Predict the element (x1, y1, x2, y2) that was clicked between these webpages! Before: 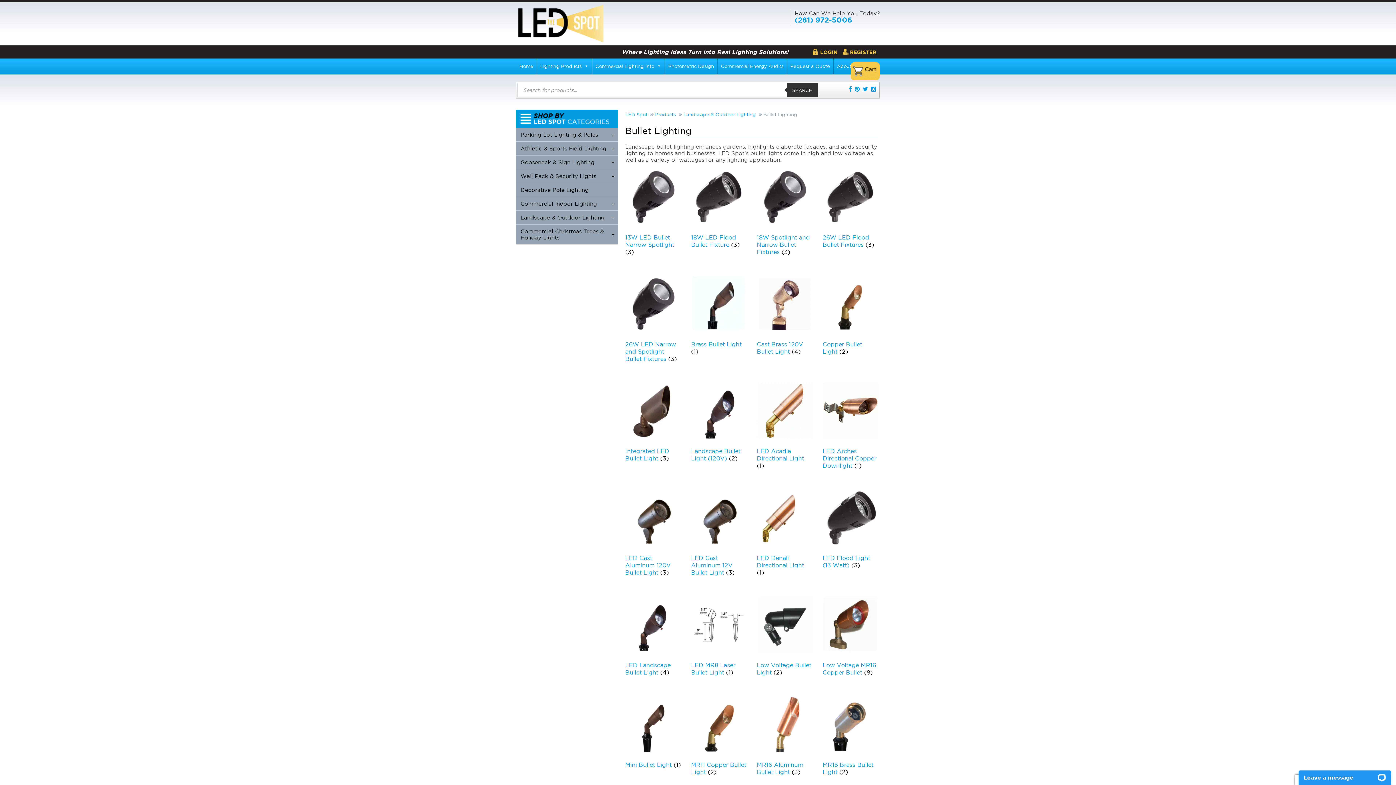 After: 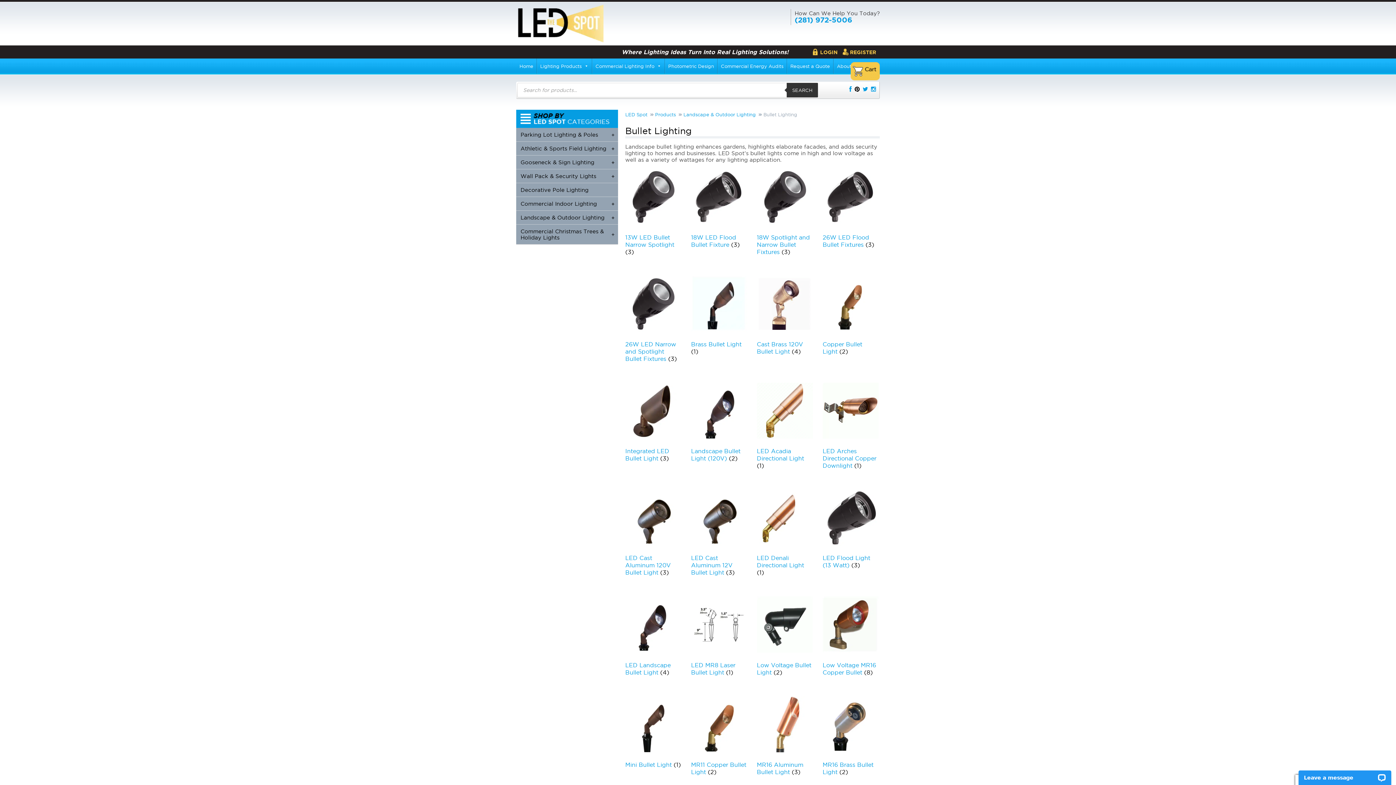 Action: bbox: (854, 85, 860, 92)